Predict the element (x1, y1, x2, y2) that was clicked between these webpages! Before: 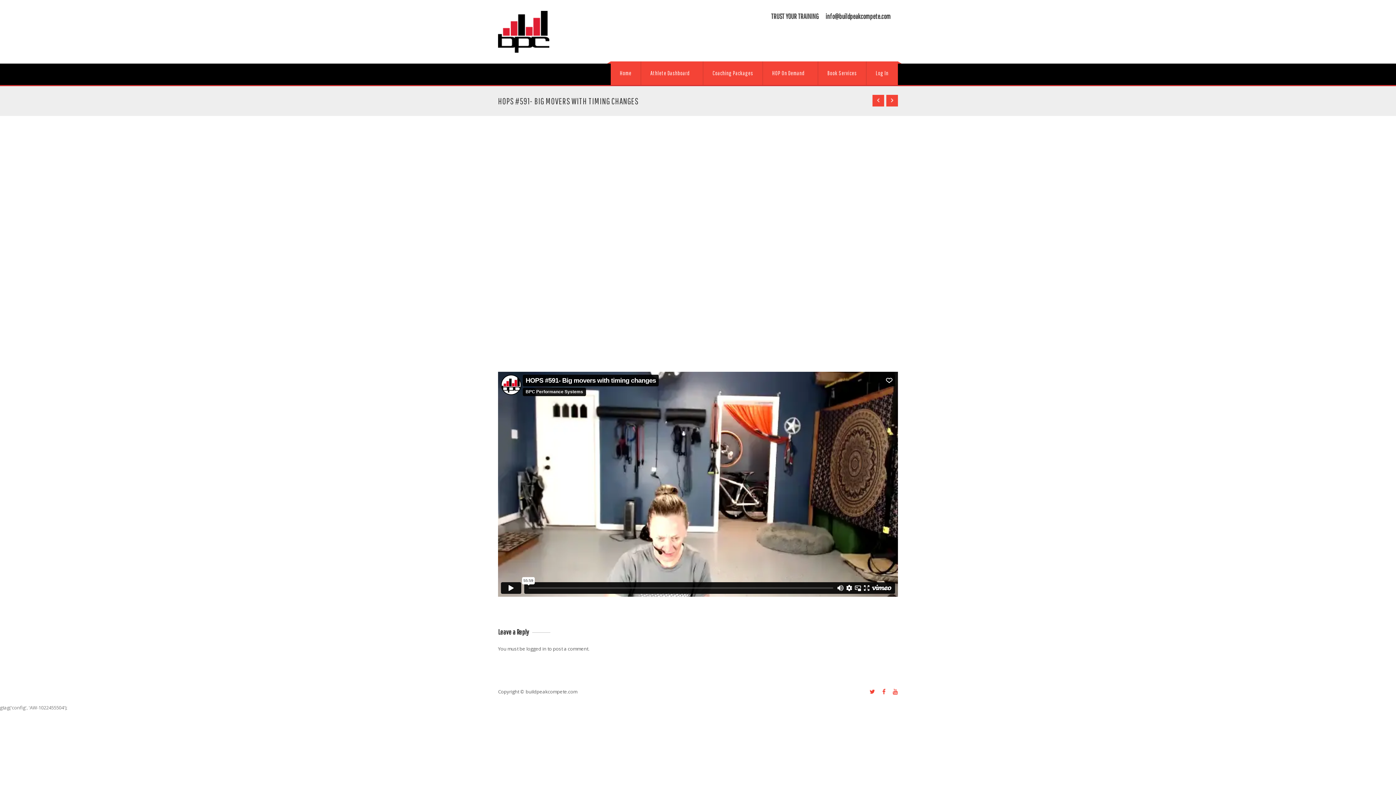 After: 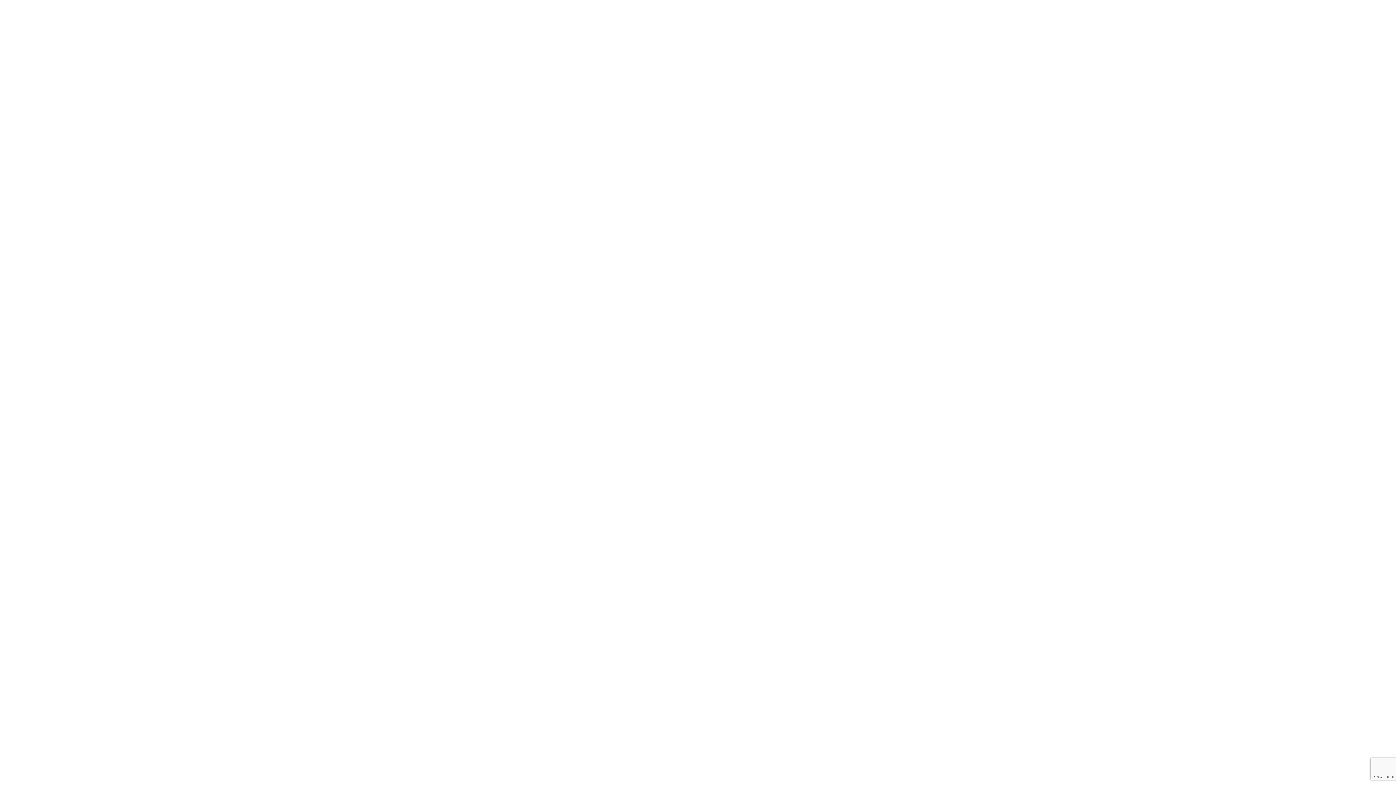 Action: label: Book Services bbox: (818, 61, 866, 85)